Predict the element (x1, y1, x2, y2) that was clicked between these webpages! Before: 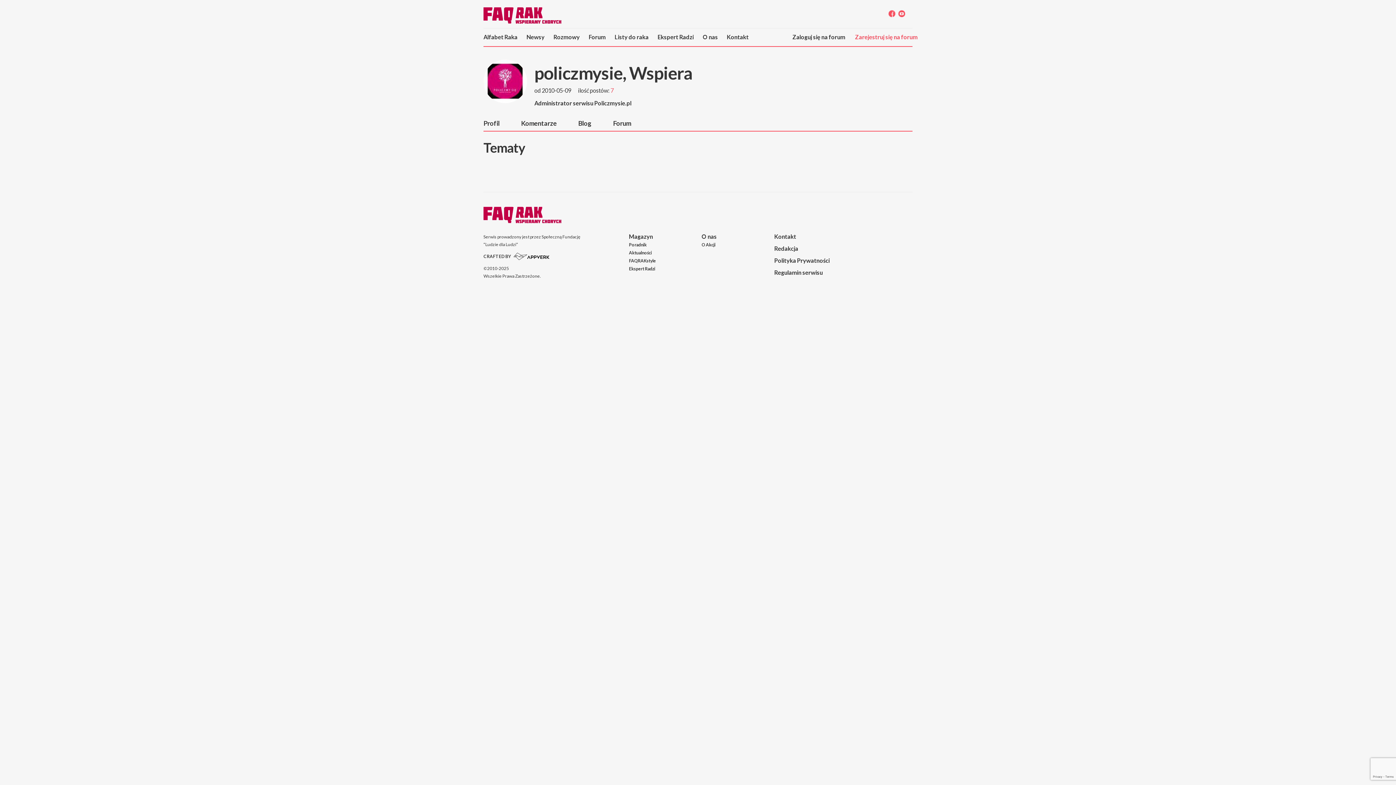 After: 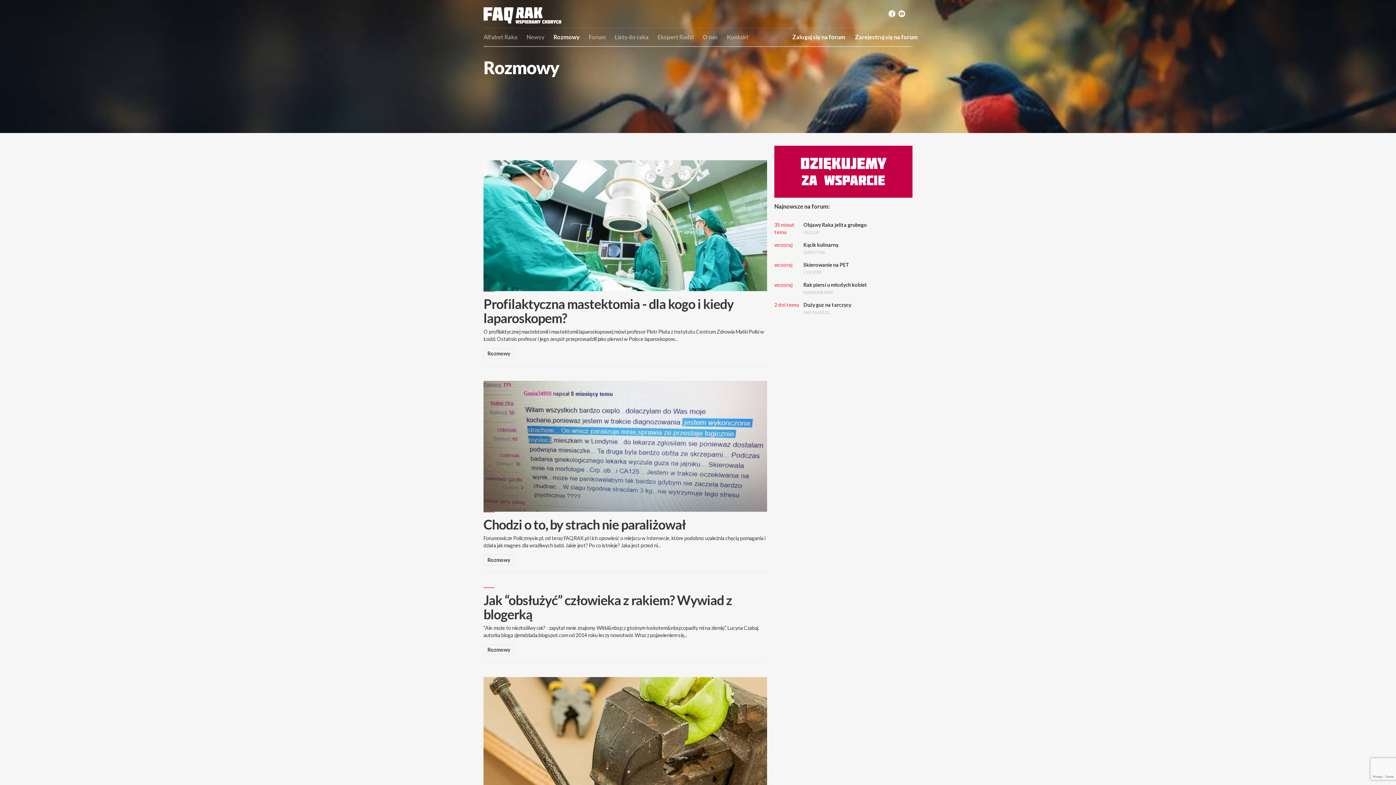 Action: bbox: (553, 33, 579, 40) label: Rozmowy